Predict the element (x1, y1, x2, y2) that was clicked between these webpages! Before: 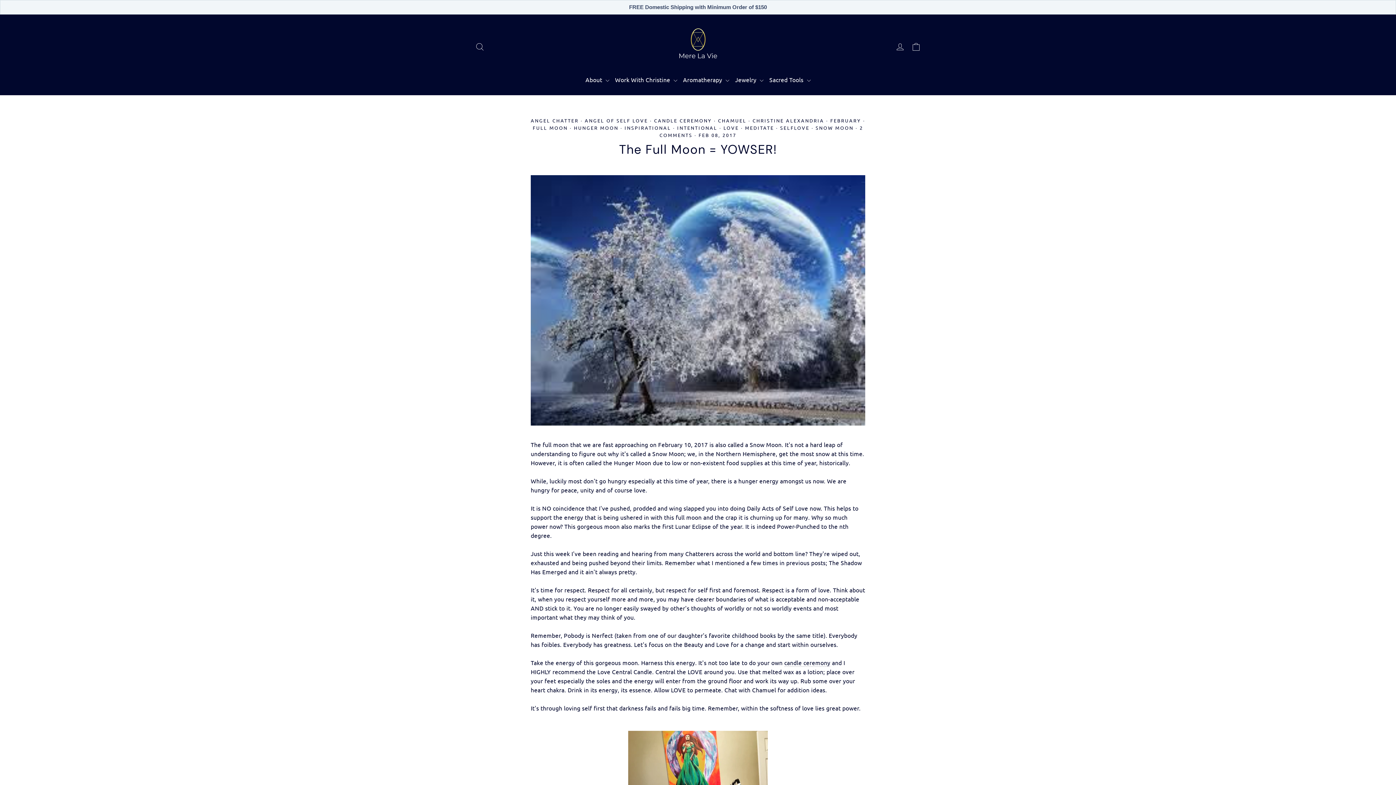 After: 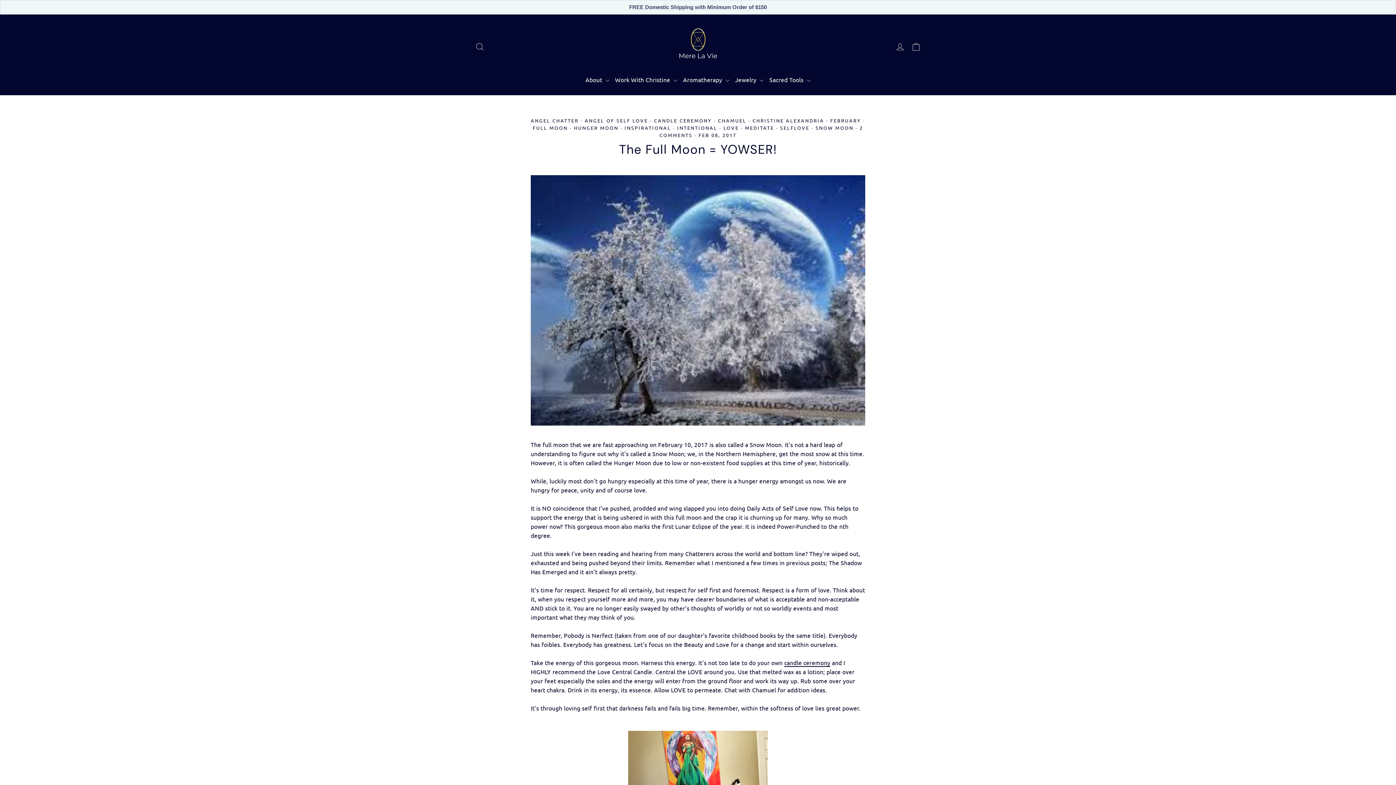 Action: bbox: (784, 659, 830, 667) label: candle ceremony